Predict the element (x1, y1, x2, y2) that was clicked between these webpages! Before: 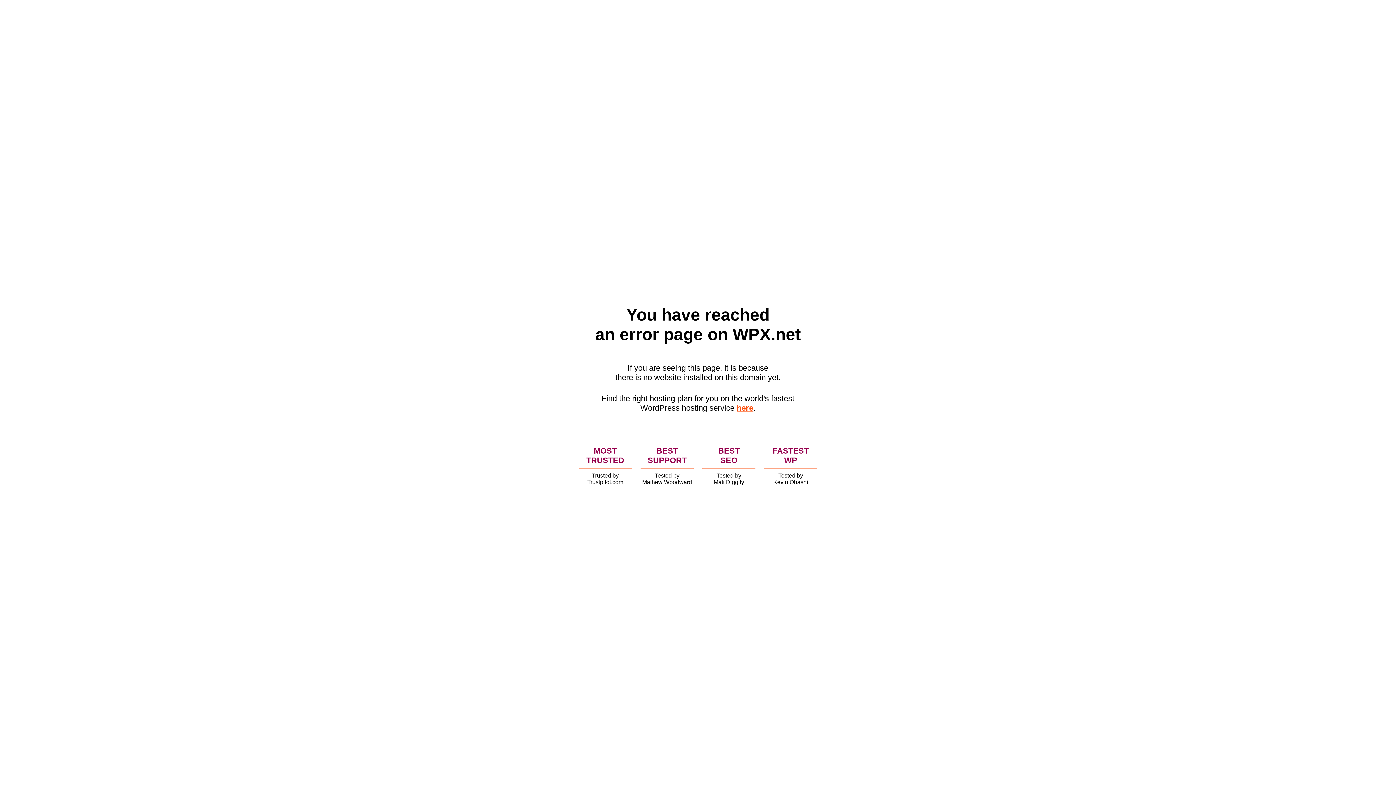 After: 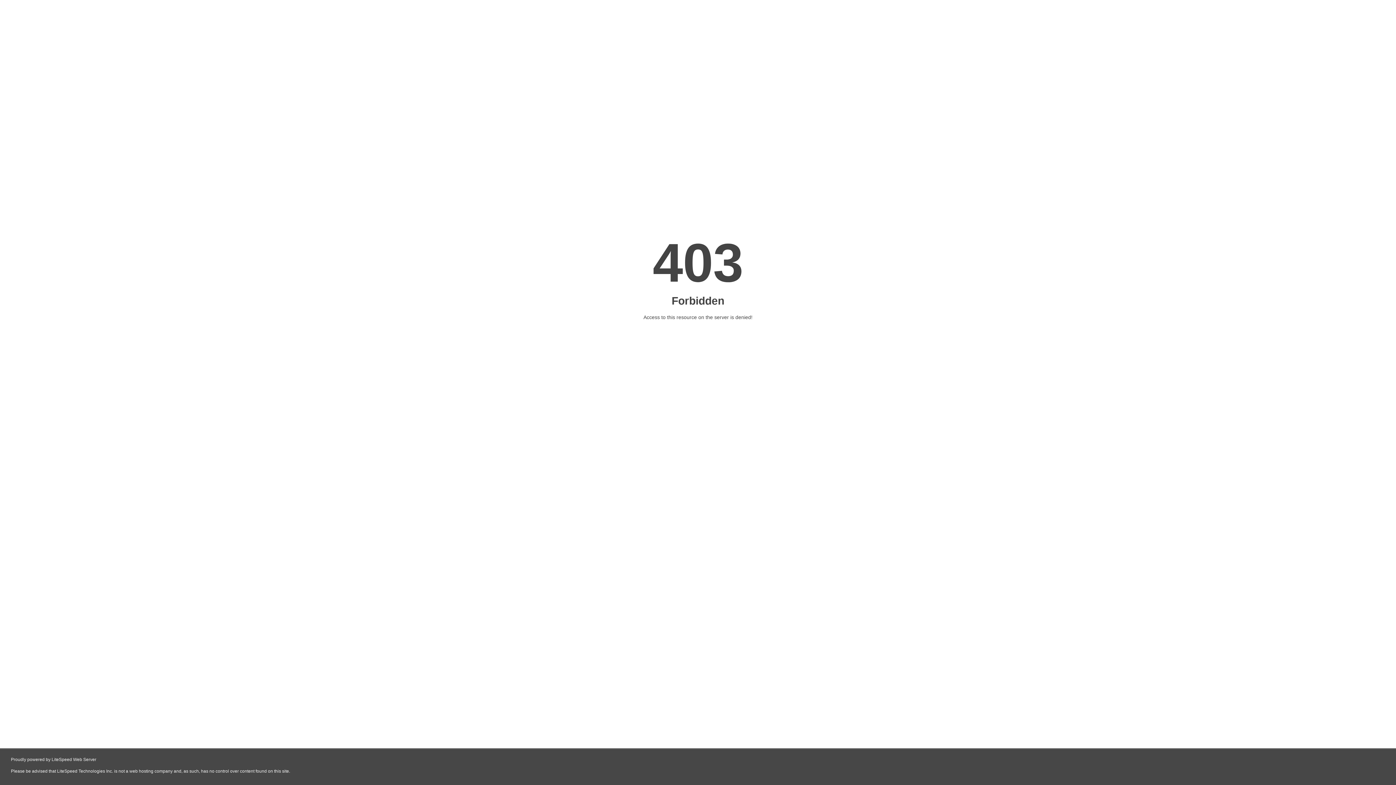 Action: label: here bbox: (736, 403, 753, 412)